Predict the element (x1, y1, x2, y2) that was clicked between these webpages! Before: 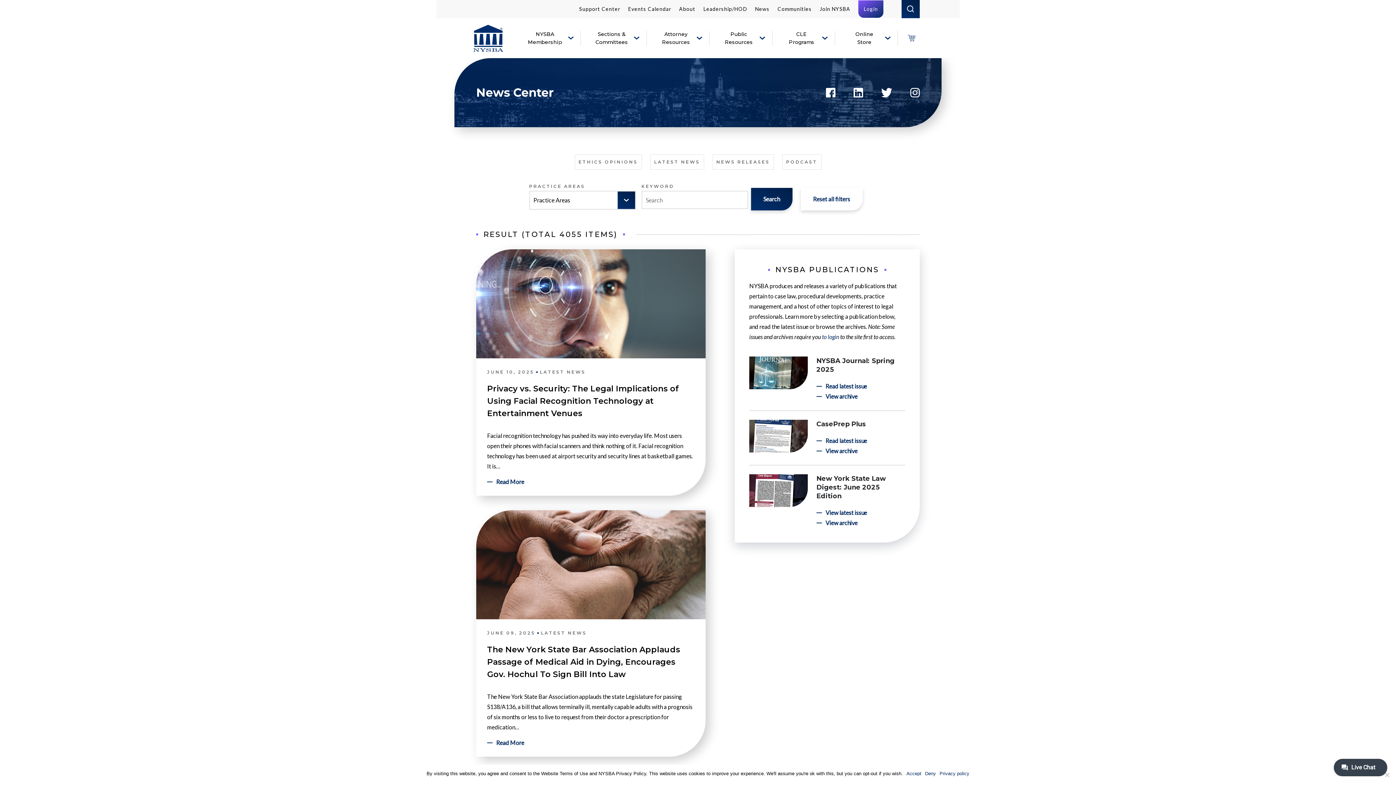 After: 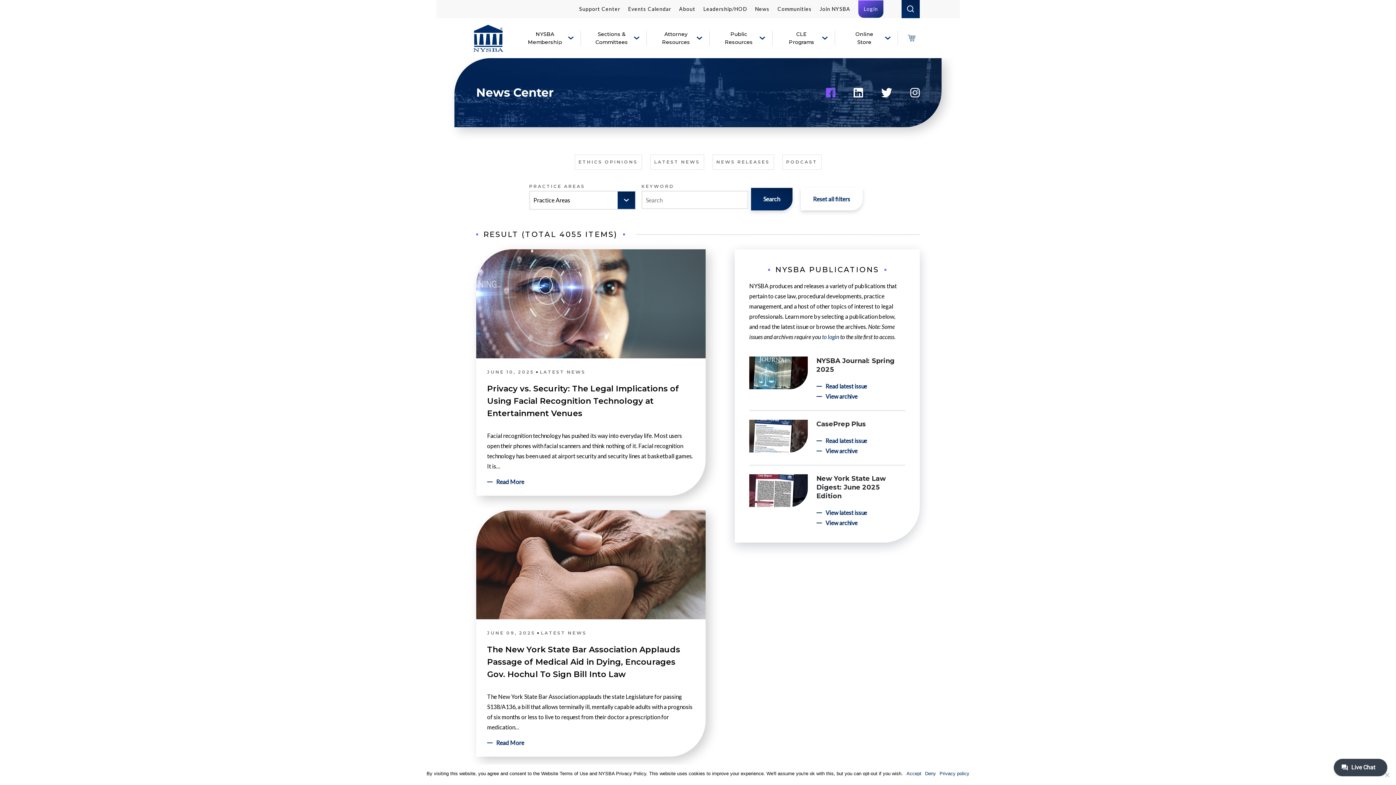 Action: bbox: (826, 88, 835, 97)